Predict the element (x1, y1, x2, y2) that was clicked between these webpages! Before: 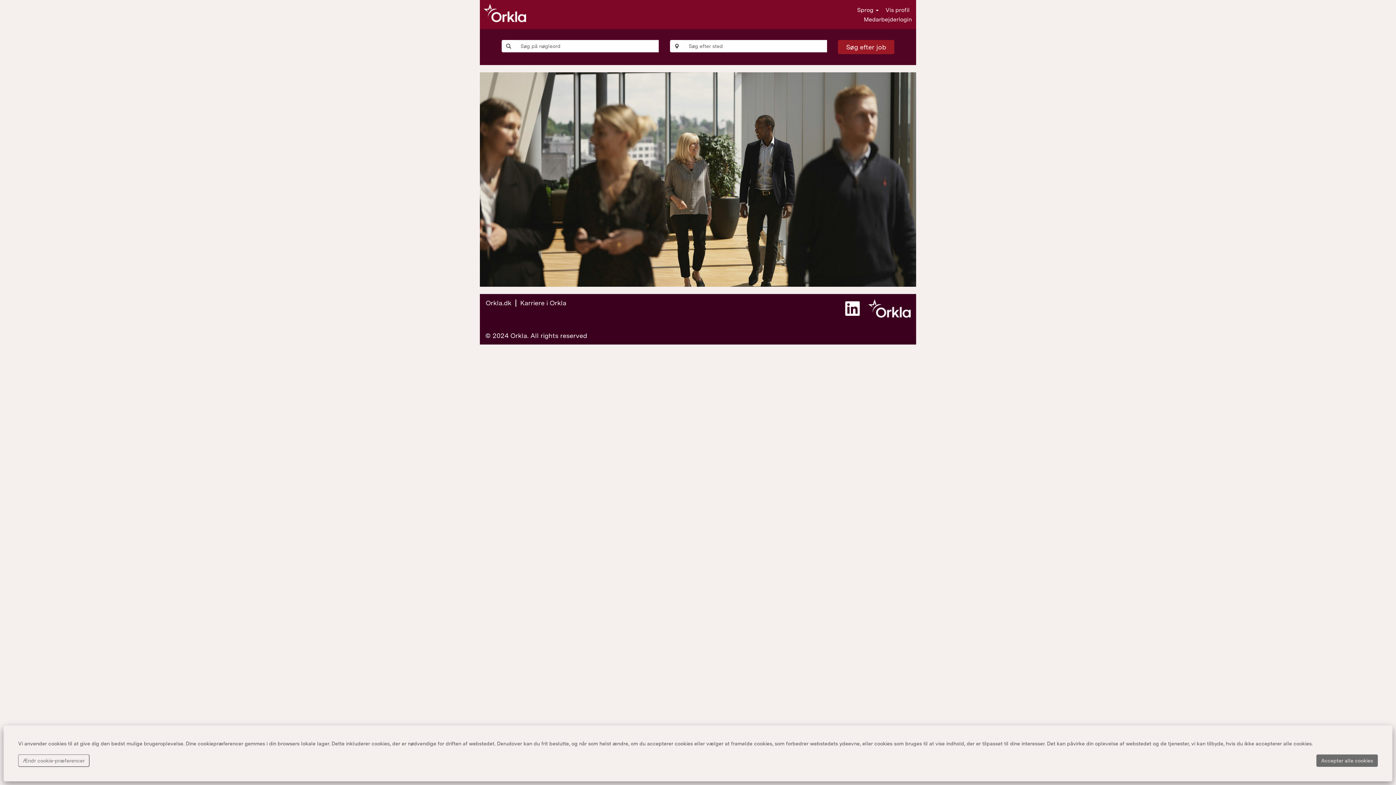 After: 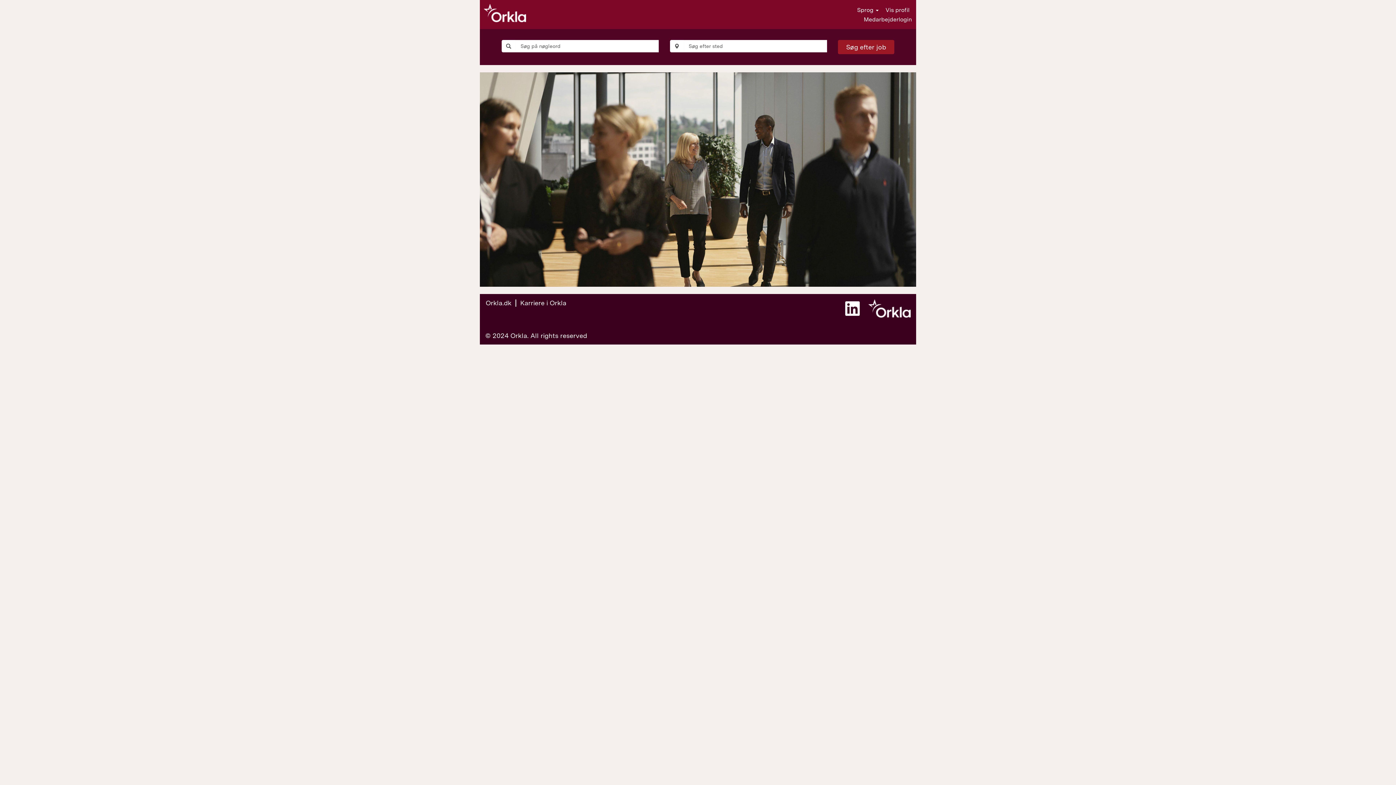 Action: label: Accepter alle cookies bbox: (1316, 754, 1378, 767)